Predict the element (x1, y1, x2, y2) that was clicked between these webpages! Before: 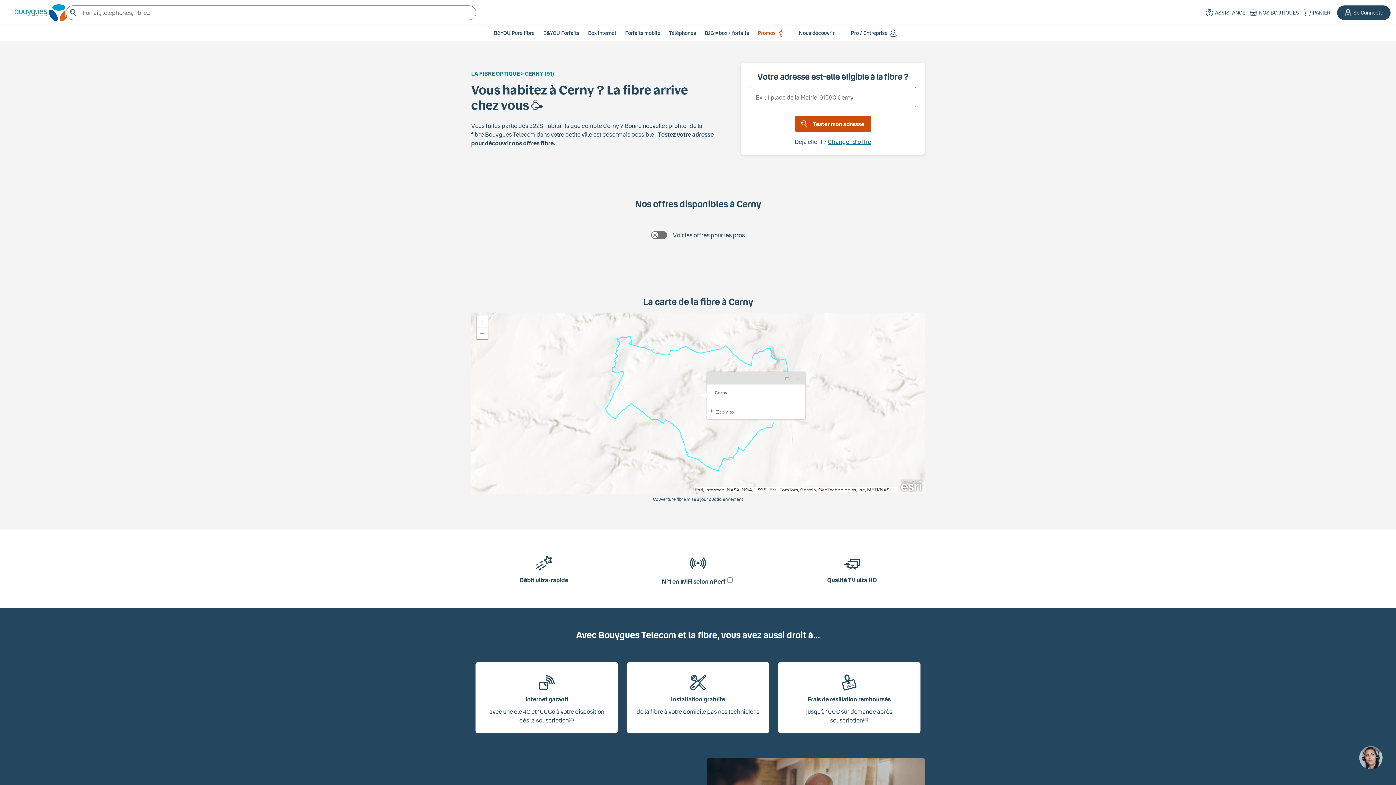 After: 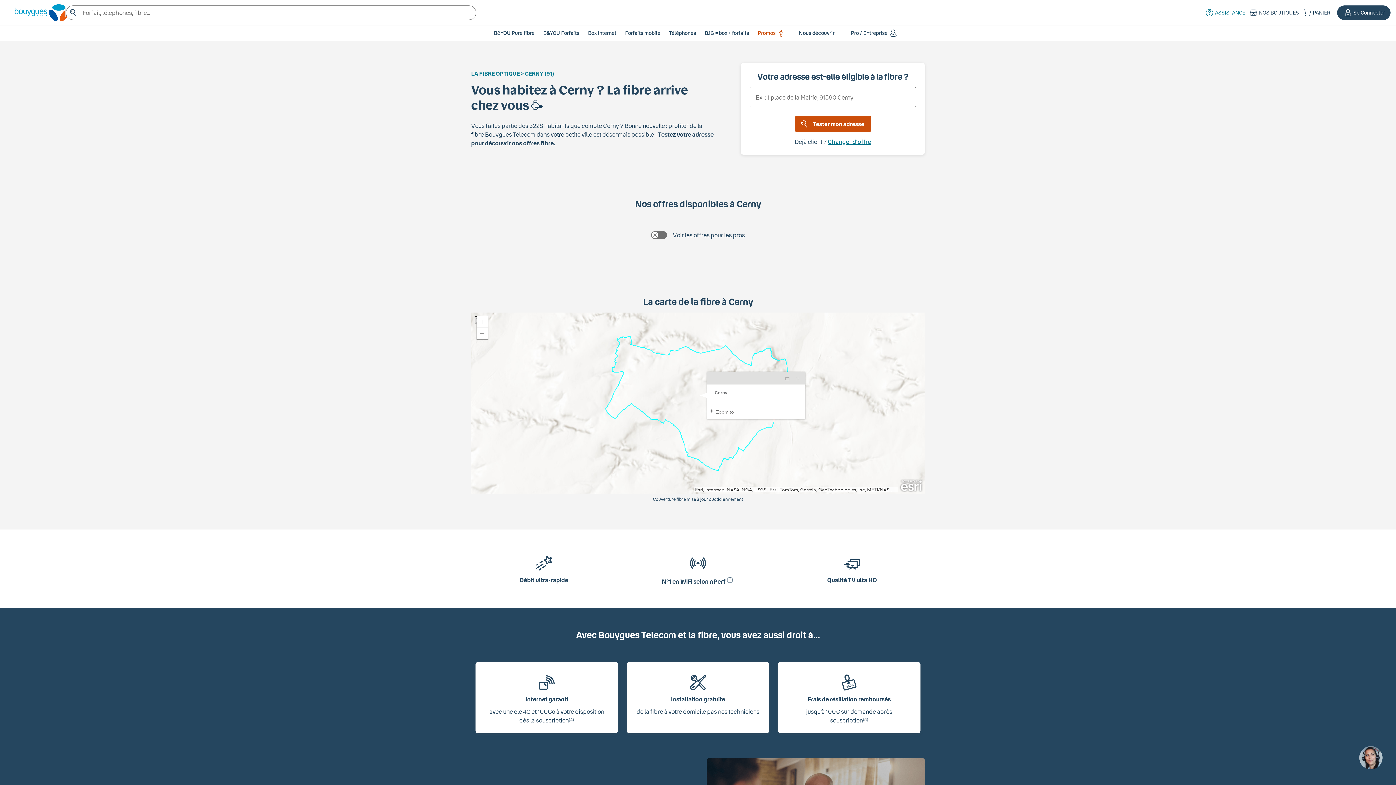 Action: bbox: (1202, 7, 1246, 18) label: Assistance